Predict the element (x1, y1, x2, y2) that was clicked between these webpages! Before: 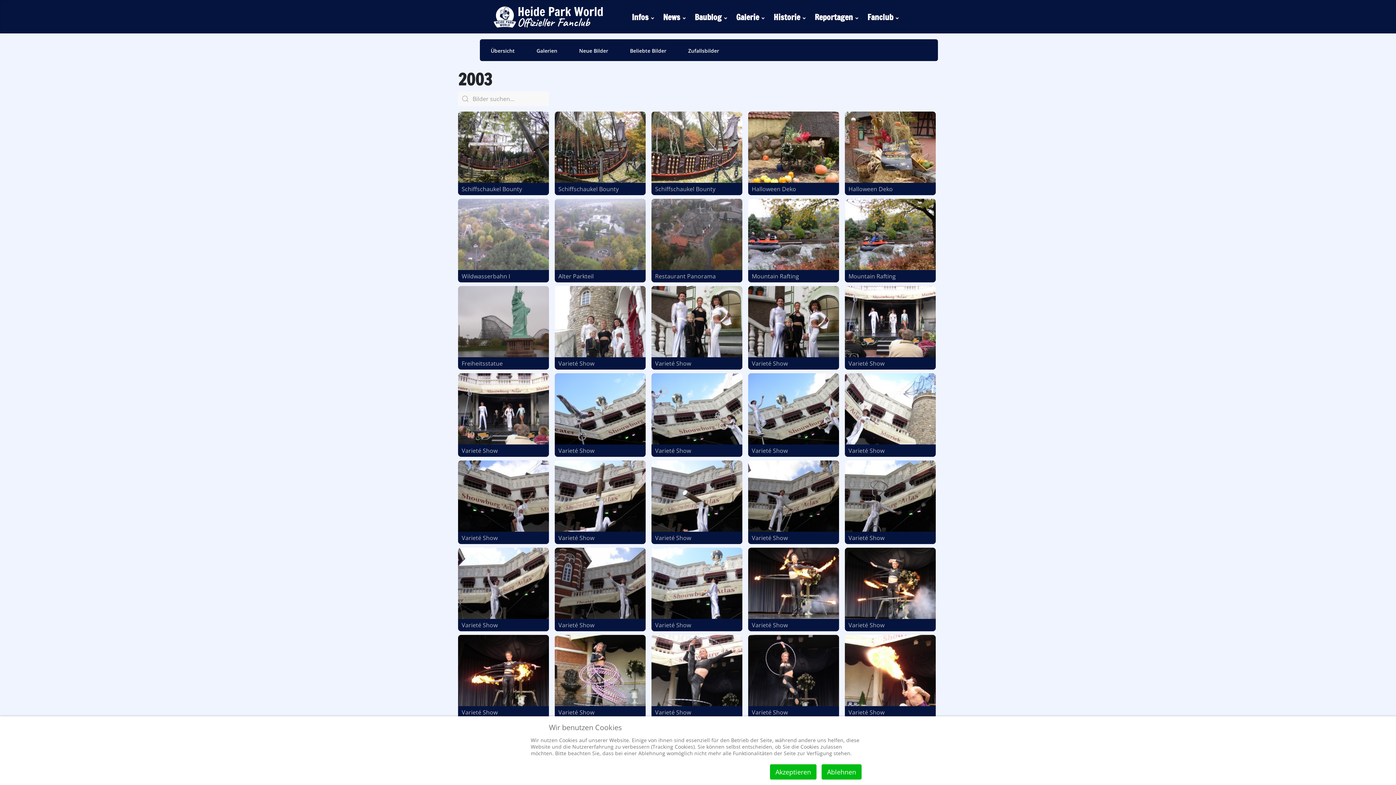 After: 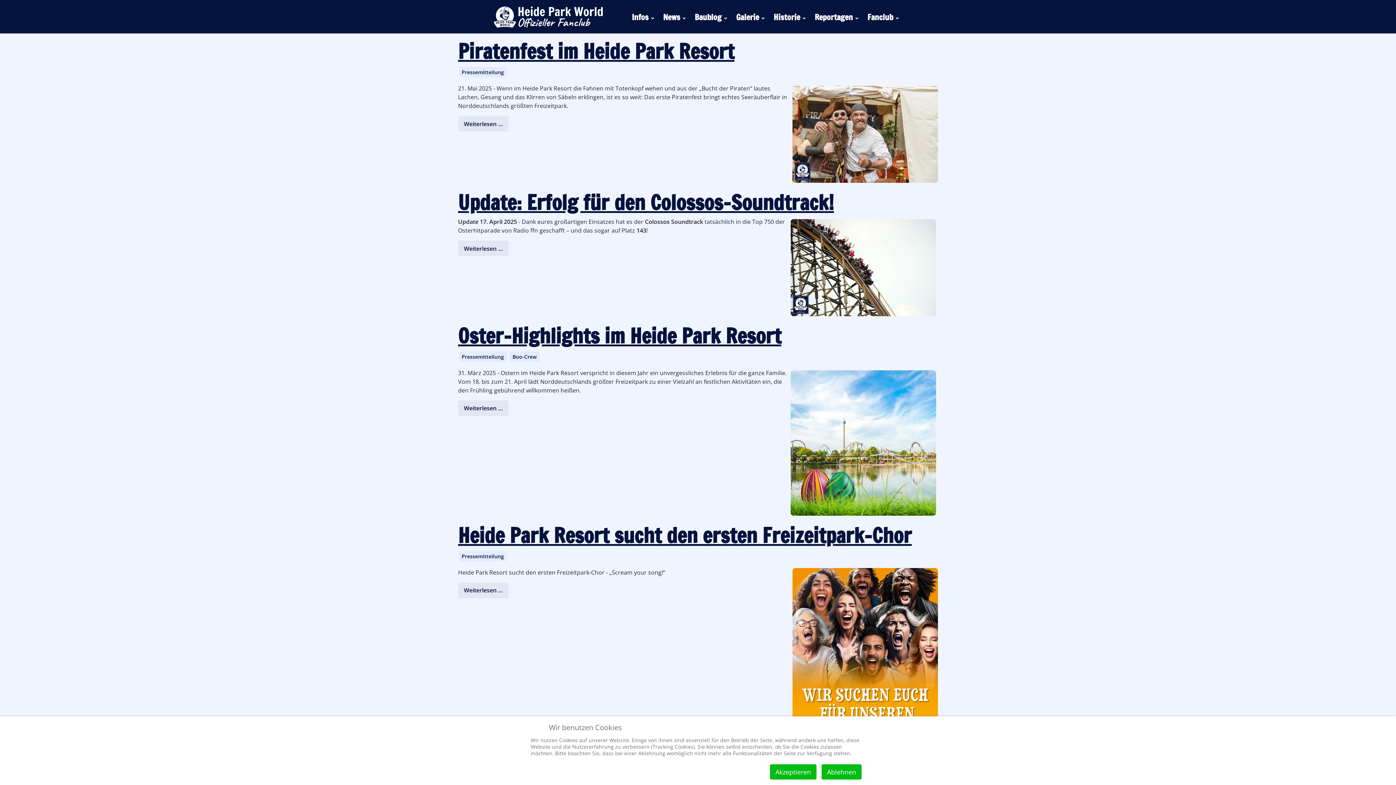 Action: label: News bbox: (659, 5, 691, 27)